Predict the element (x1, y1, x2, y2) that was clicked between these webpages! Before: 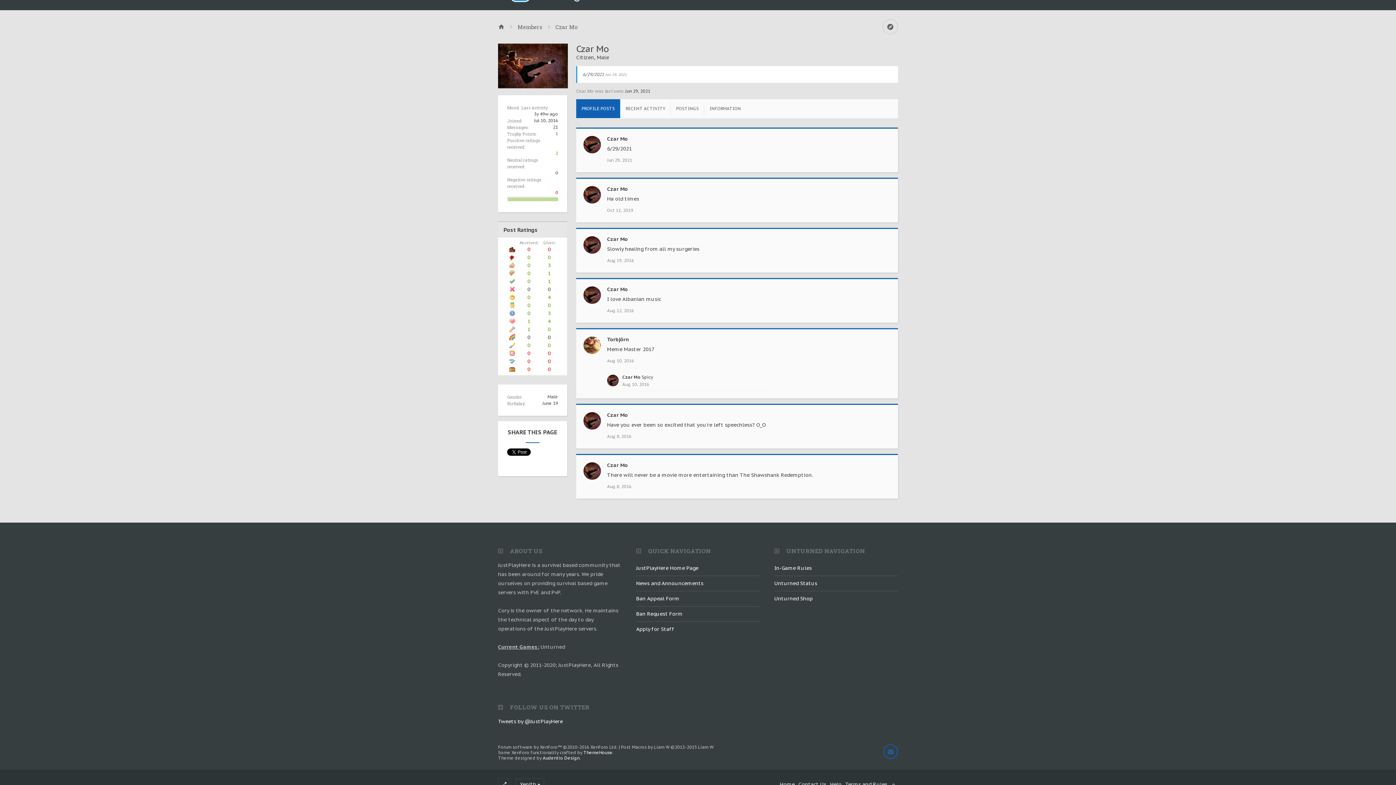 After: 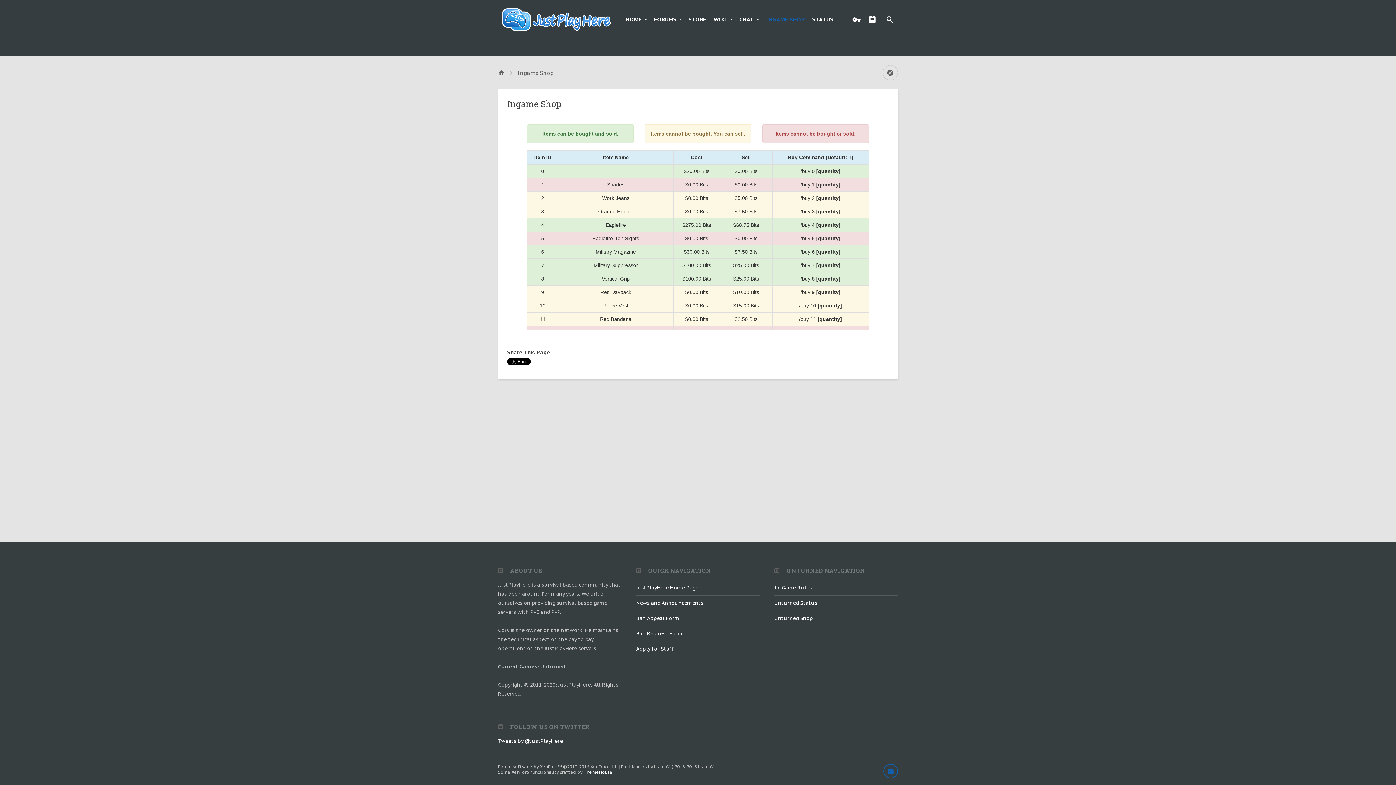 Action: label: Unturned Shop bbox: (774, 591, 898, 606)